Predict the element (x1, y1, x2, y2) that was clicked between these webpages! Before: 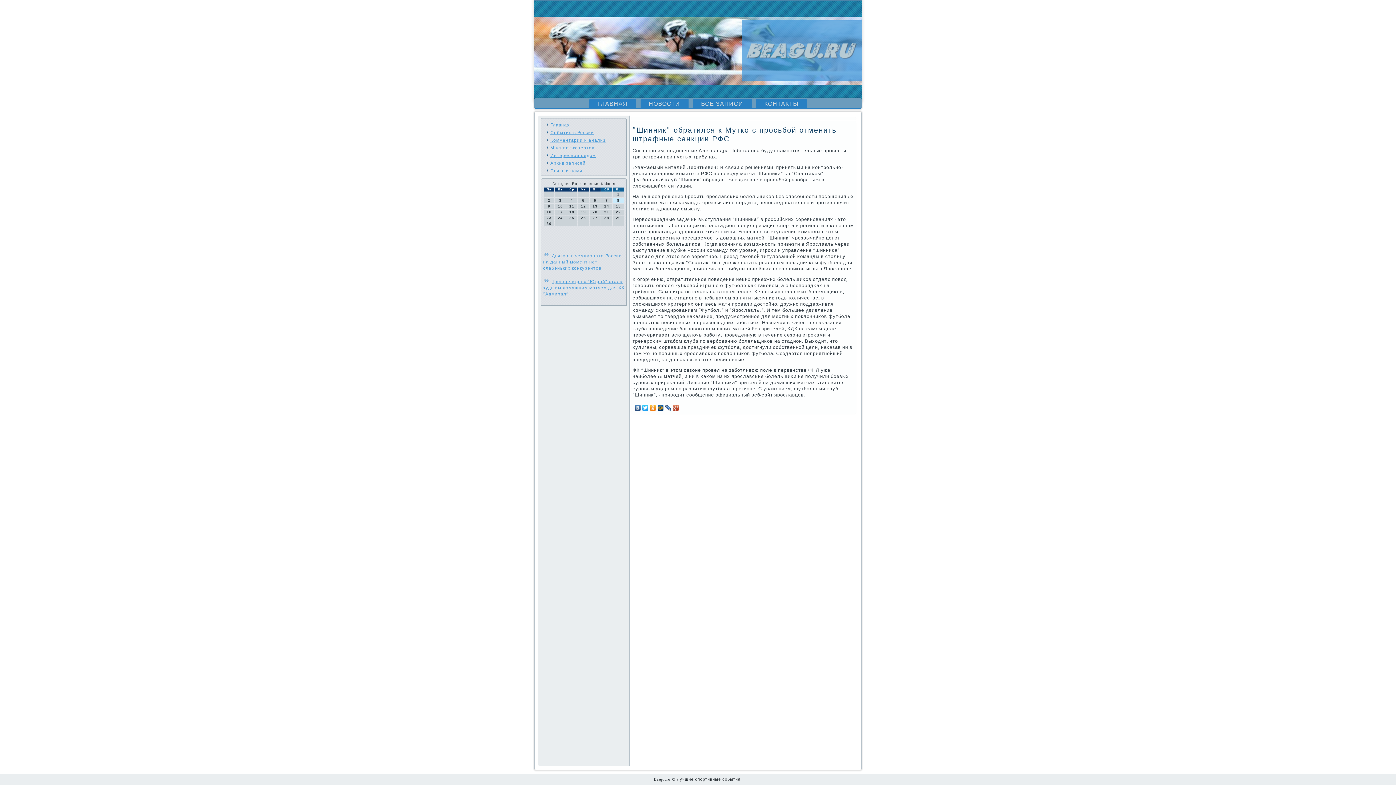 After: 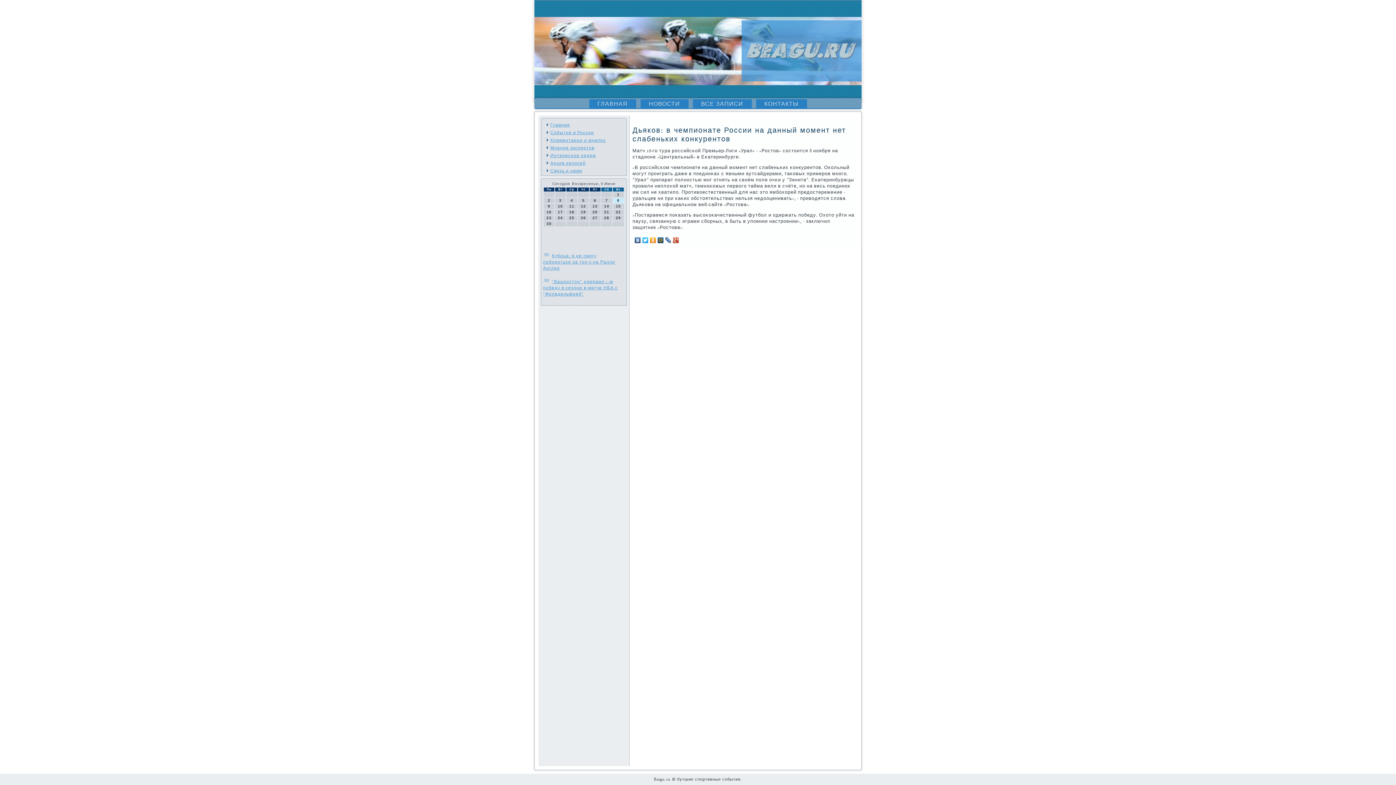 Action: label: Дьяков: в чемпионате России на данный момент нет слабеньких конкурентов bbox: (543, 253, 622, 271)